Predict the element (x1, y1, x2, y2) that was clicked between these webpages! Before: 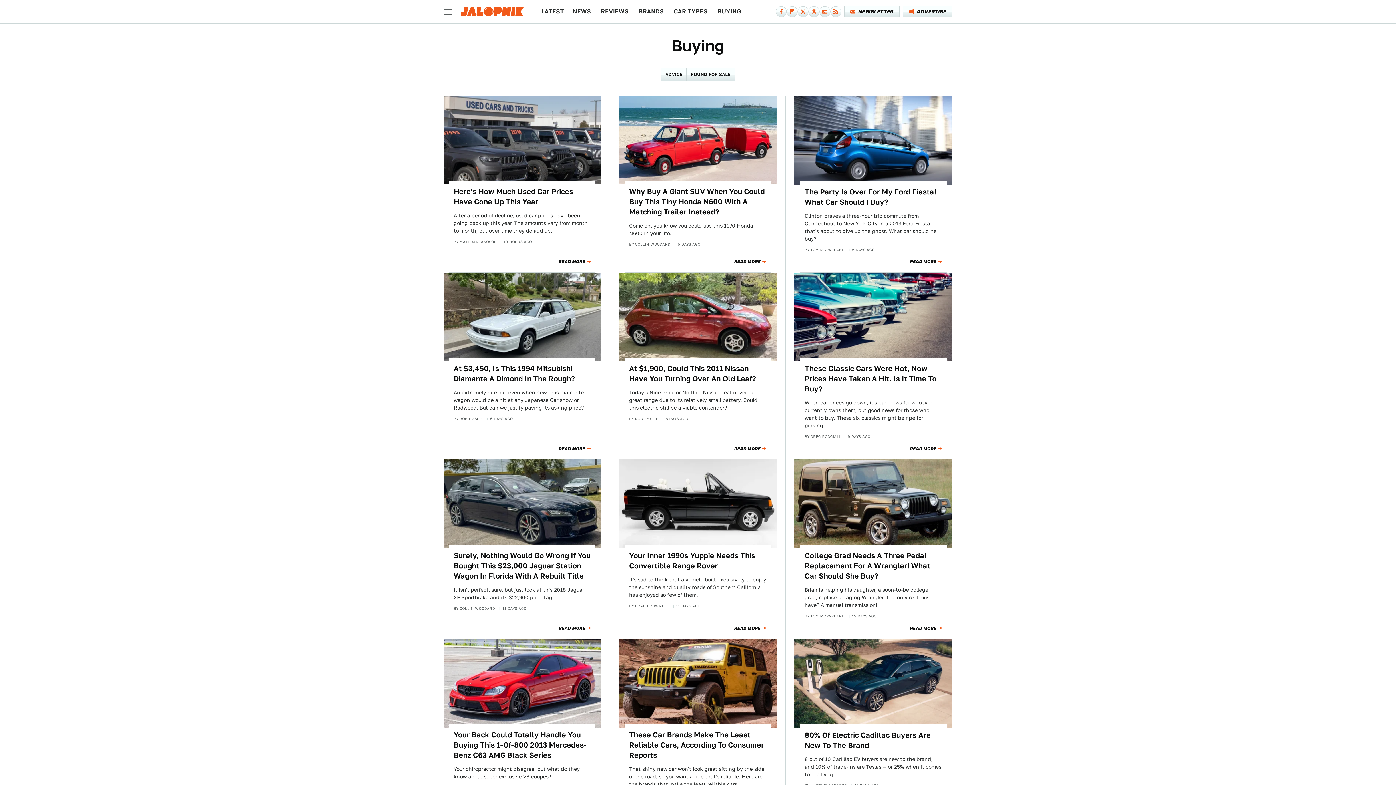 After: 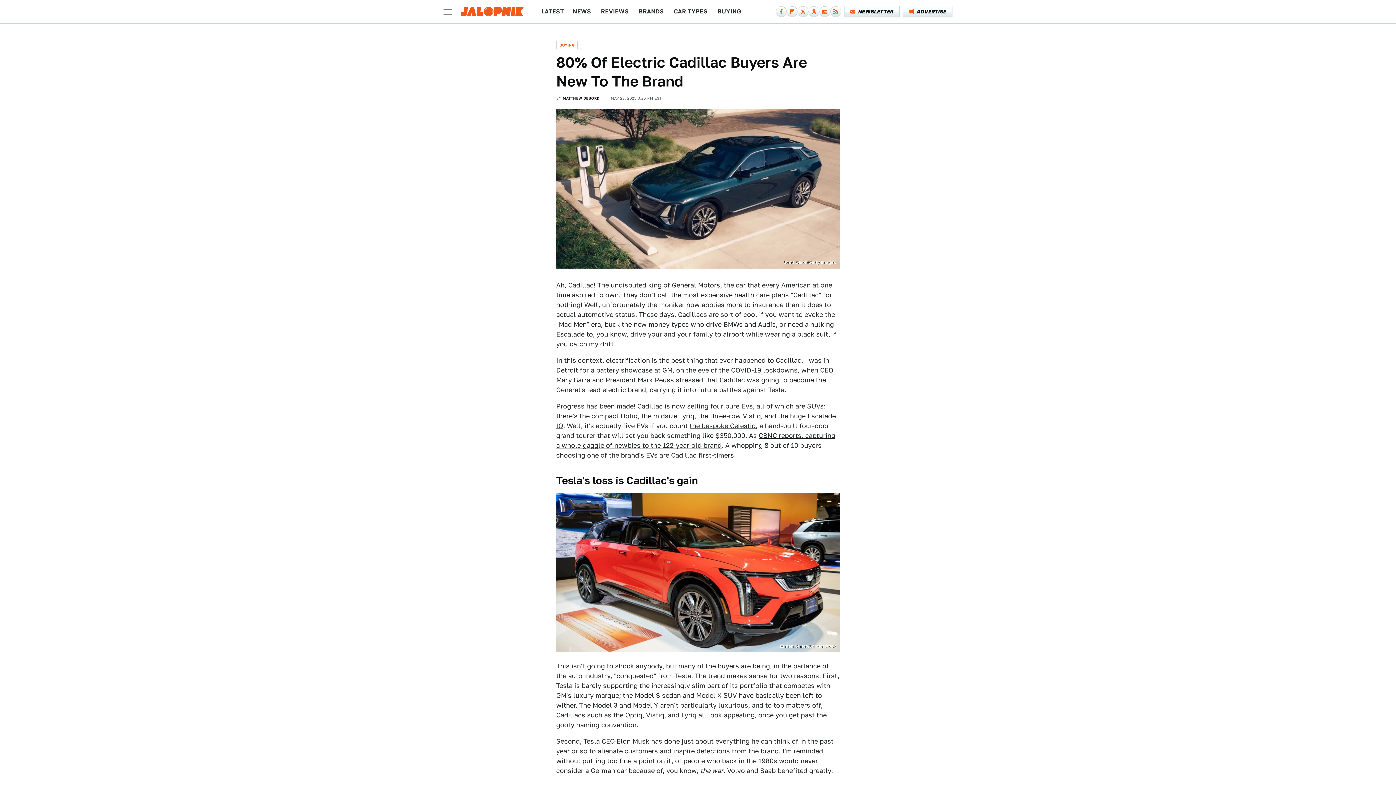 Action: label: 80% Of Electric Cadillac Buyers Are New To The Brand bbox: (804, 730, 942, 750)